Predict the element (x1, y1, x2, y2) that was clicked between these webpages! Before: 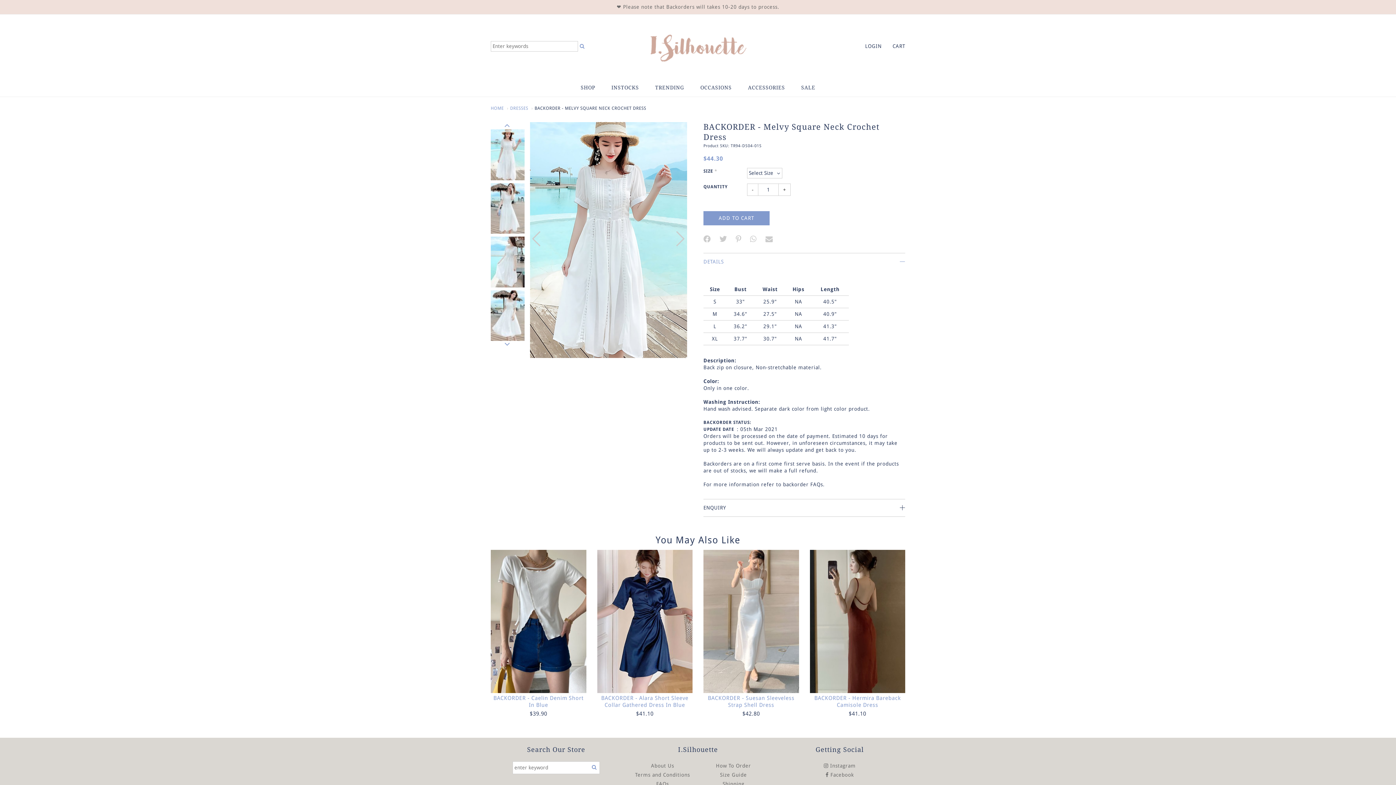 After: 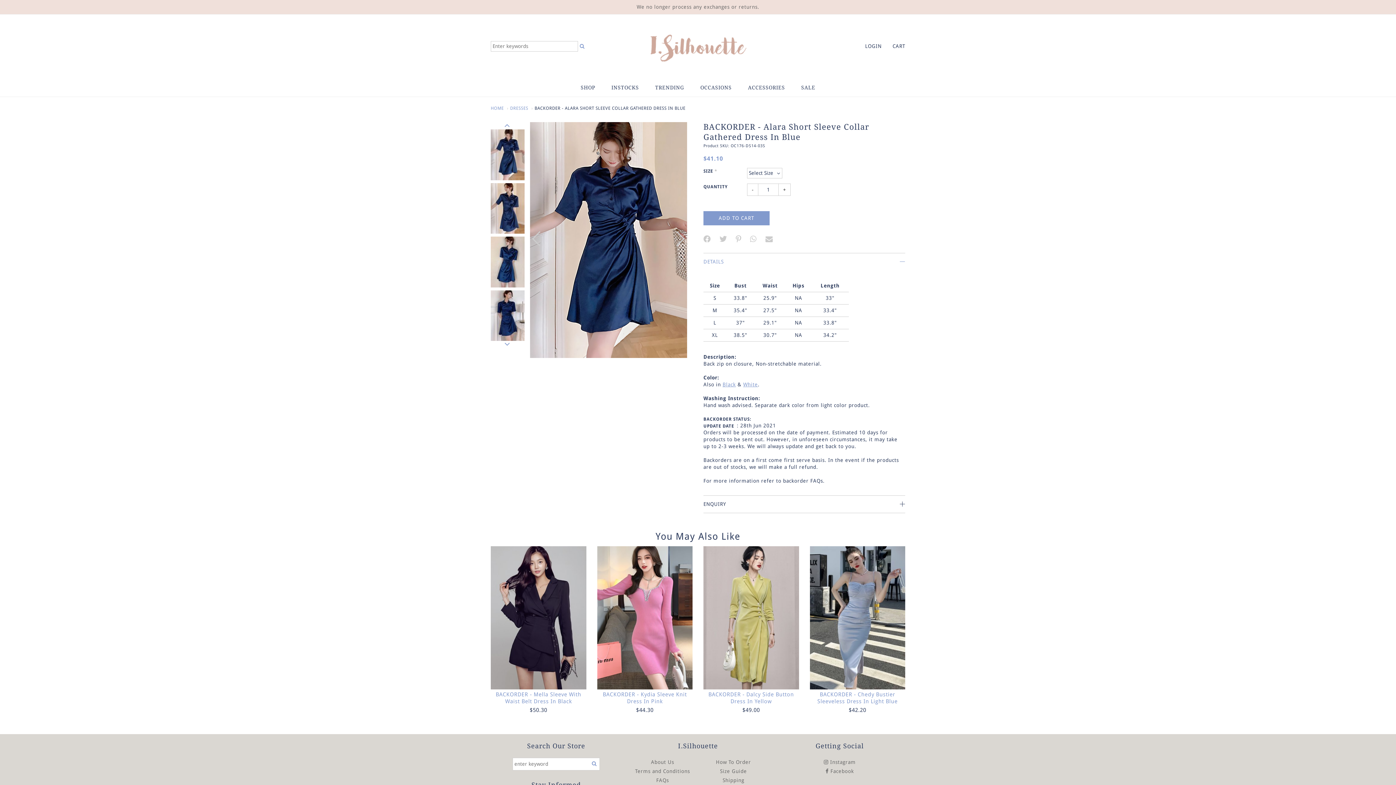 Action: bbox: (601, 695, 688, 708) label: BACKORDER - Alara Short Sleeve Collar Gathered Dress In Blue